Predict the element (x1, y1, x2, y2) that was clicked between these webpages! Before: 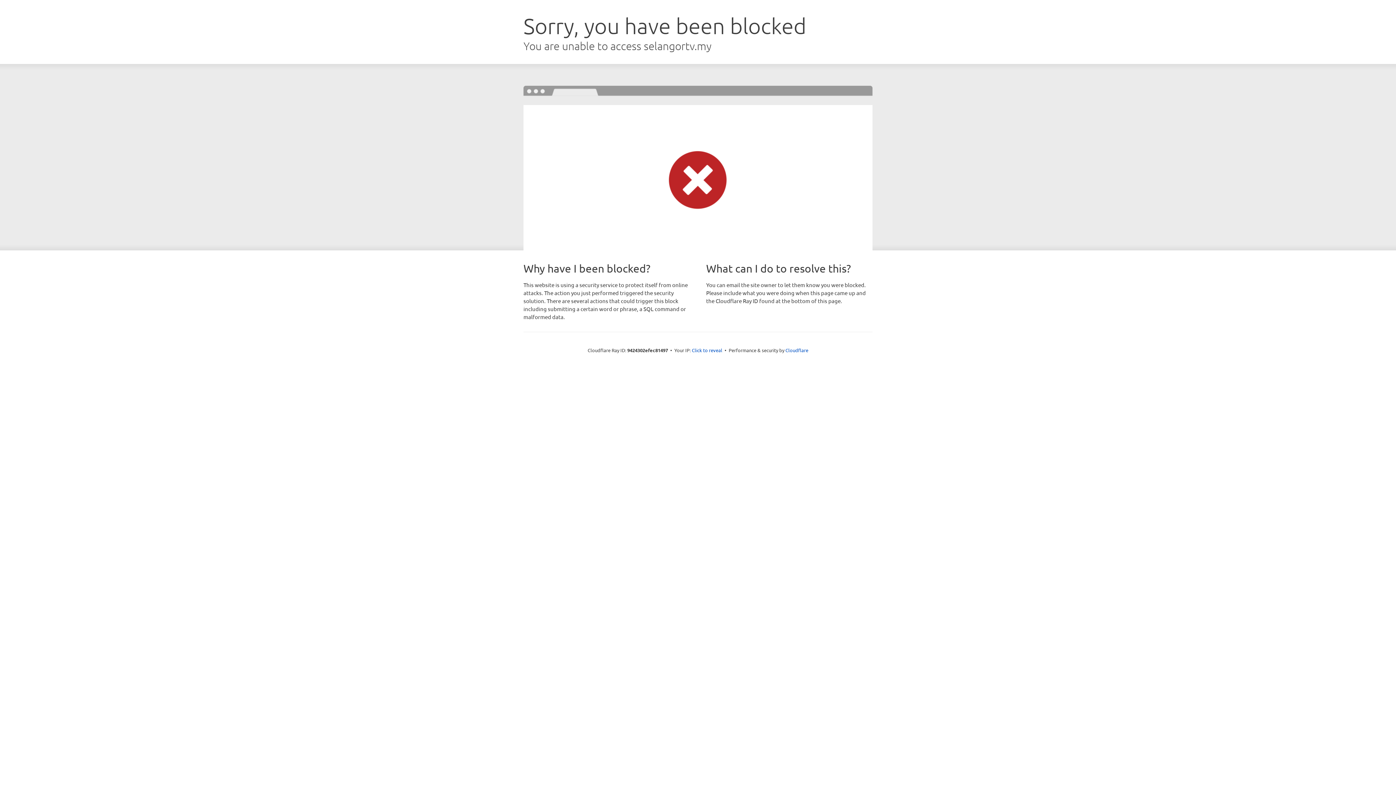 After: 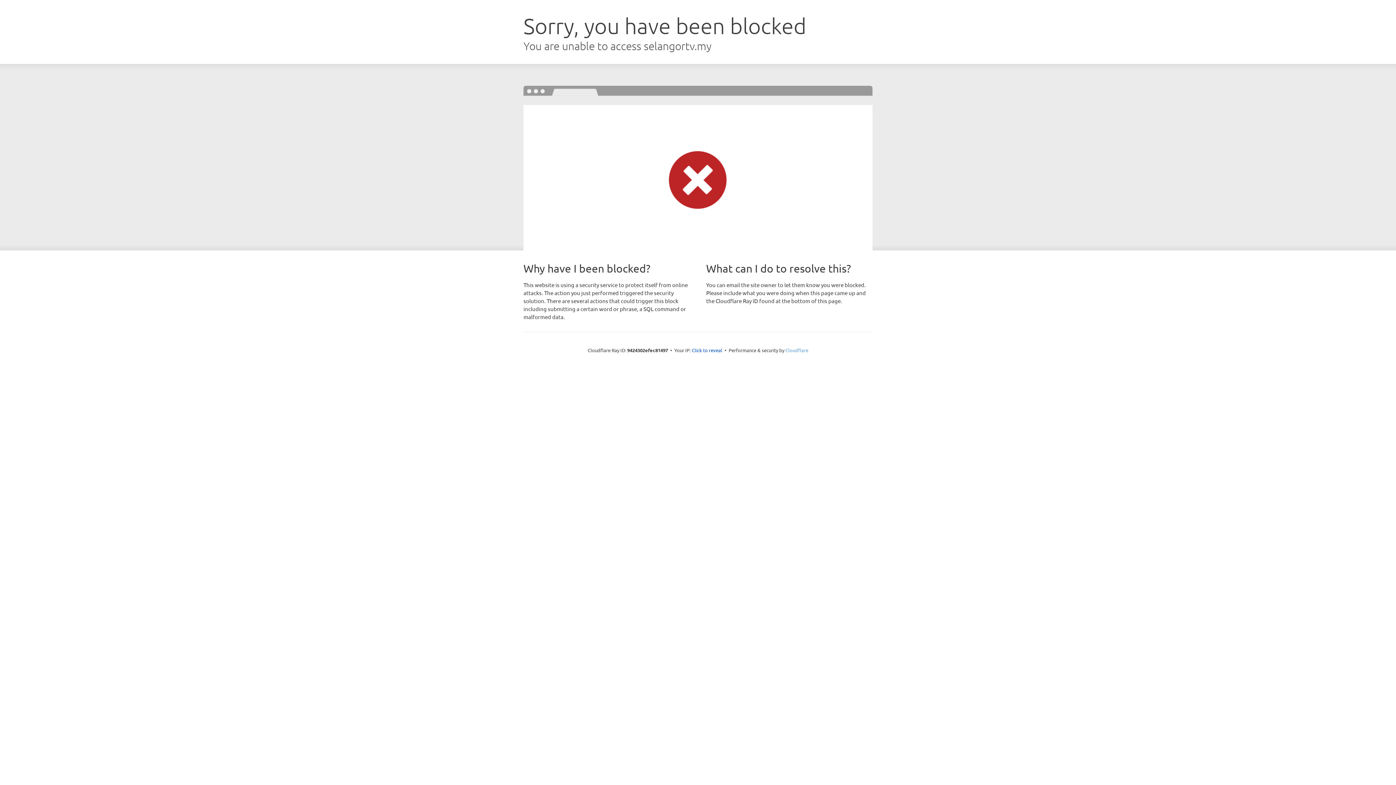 Action: label: Cloudflare bbox: (785, 347, 808, 353)